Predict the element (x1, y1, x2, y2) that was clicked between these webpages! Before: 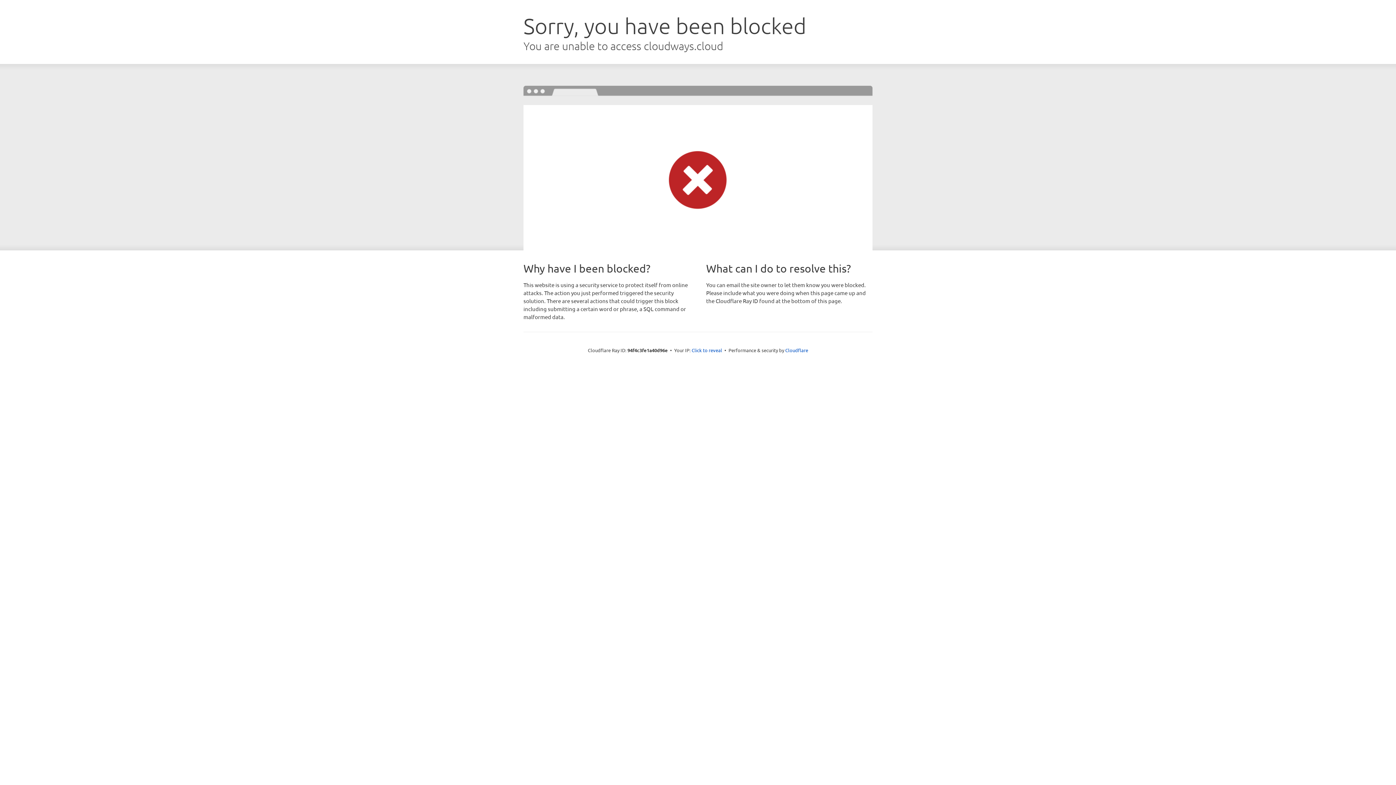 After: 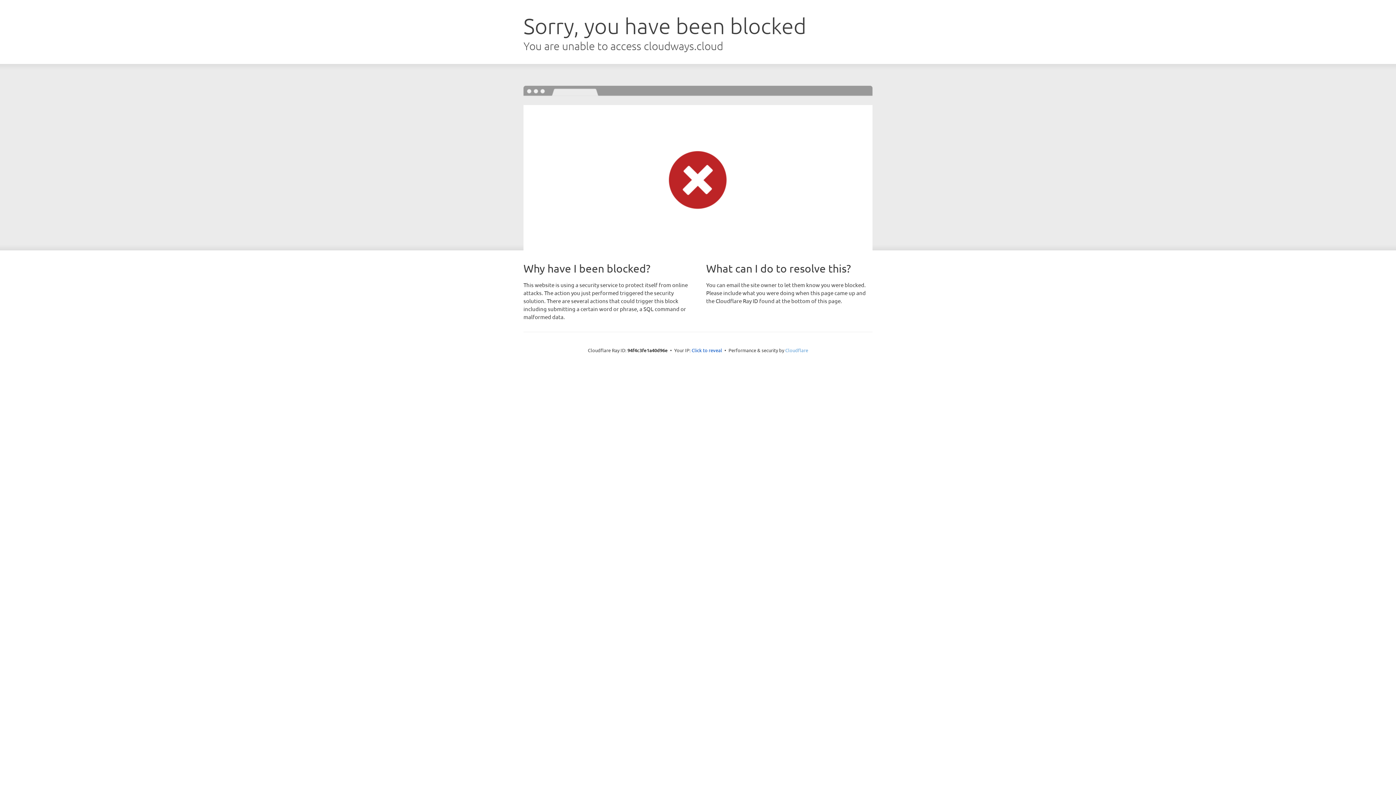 Action: bbox: (785, 347, 808, 353) label: Cloudflare